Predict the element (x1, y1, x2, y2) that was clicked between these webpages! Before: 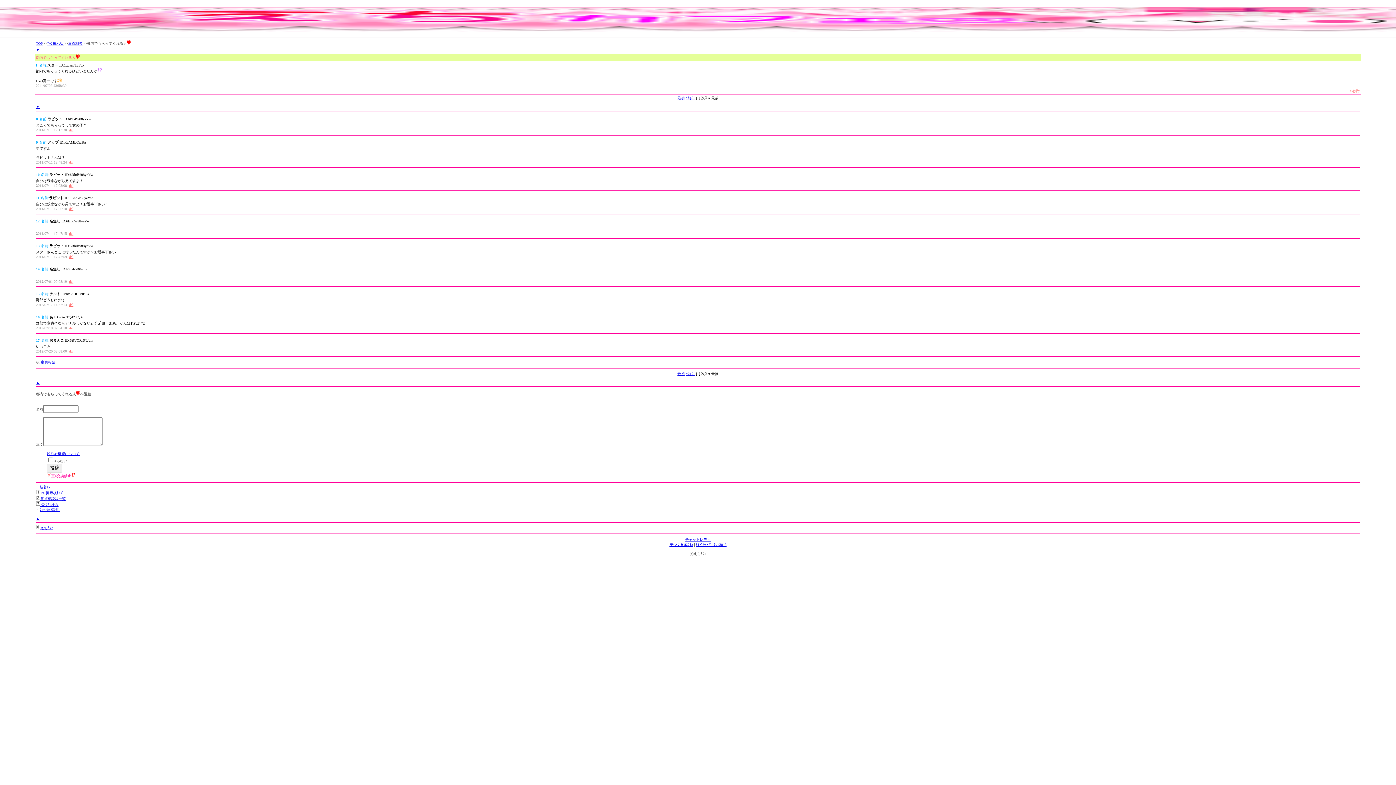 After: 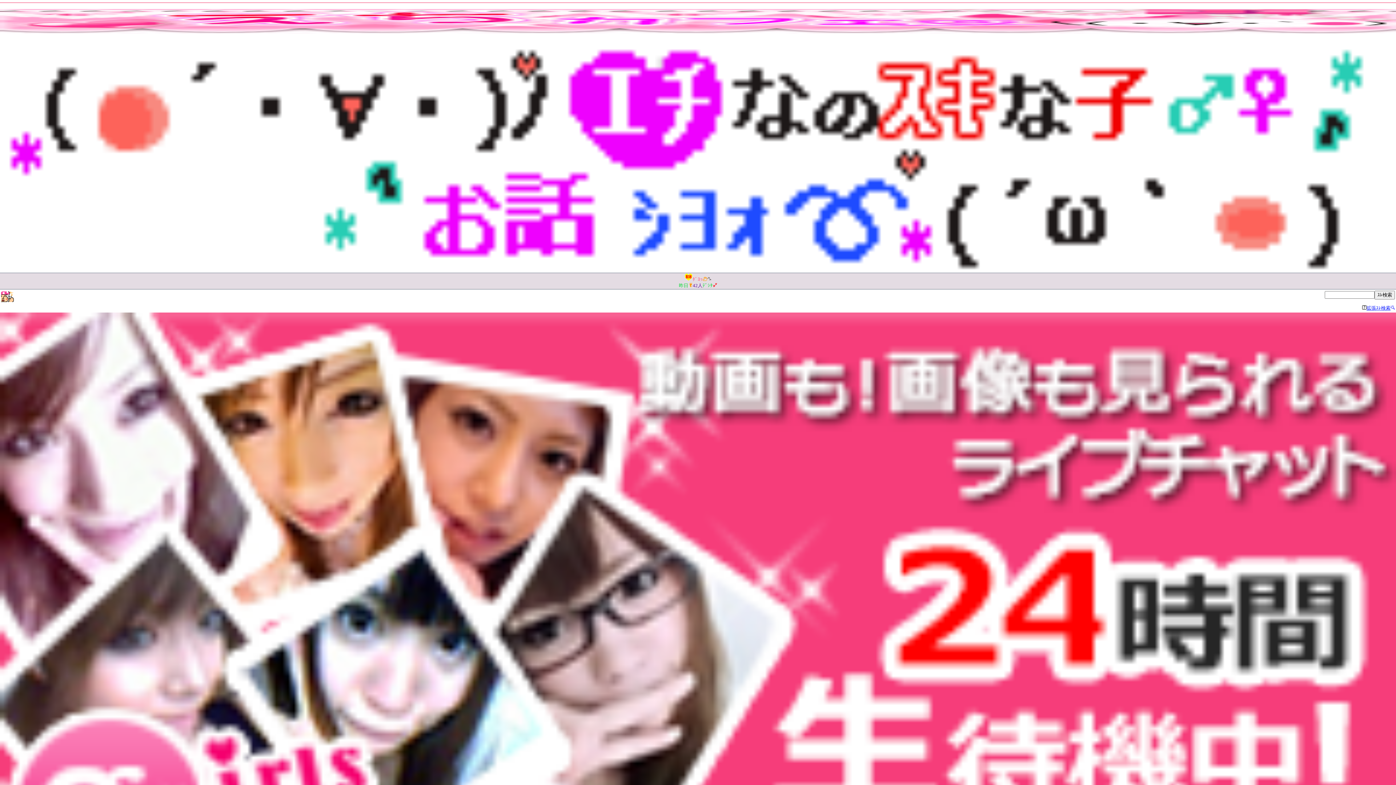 Action: label: TOP bbox: (36, 41, 42, 45)